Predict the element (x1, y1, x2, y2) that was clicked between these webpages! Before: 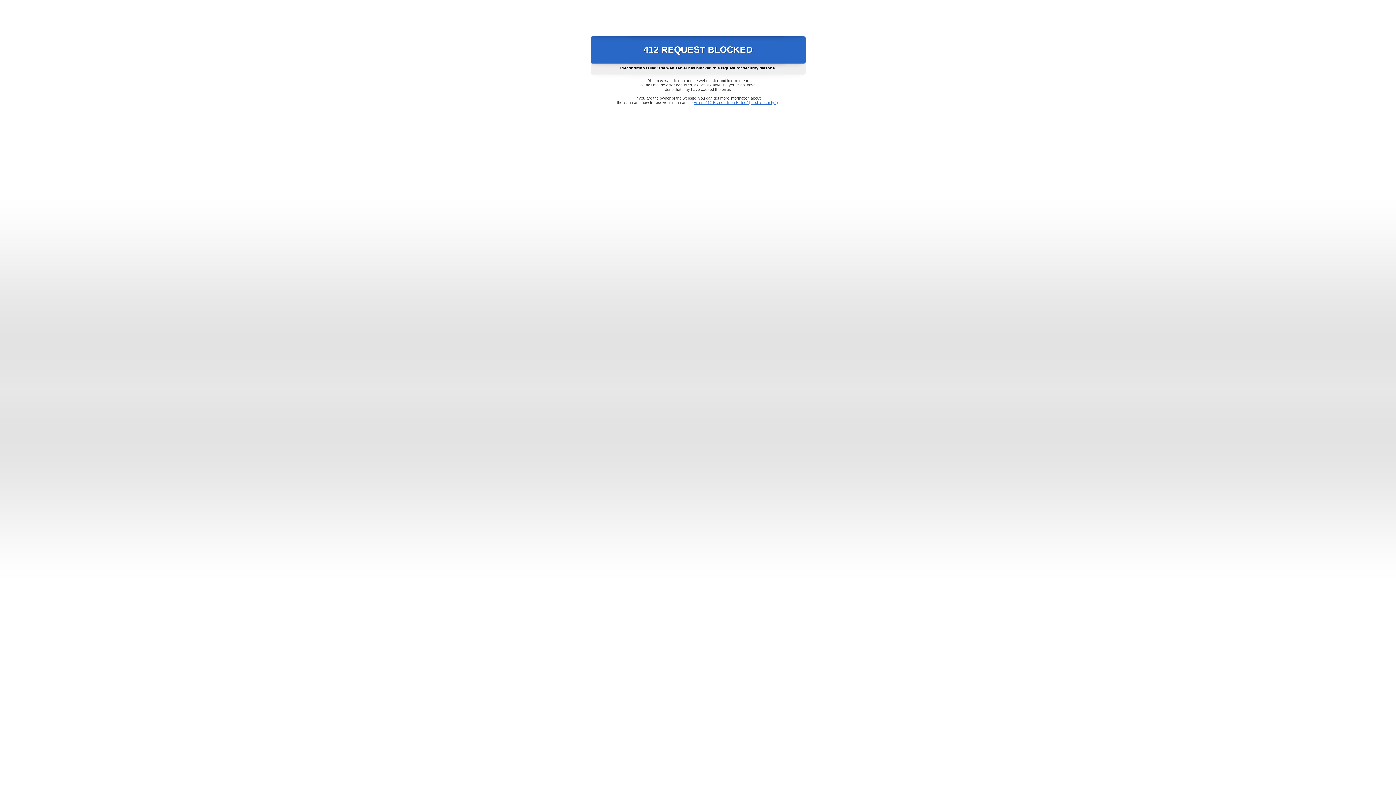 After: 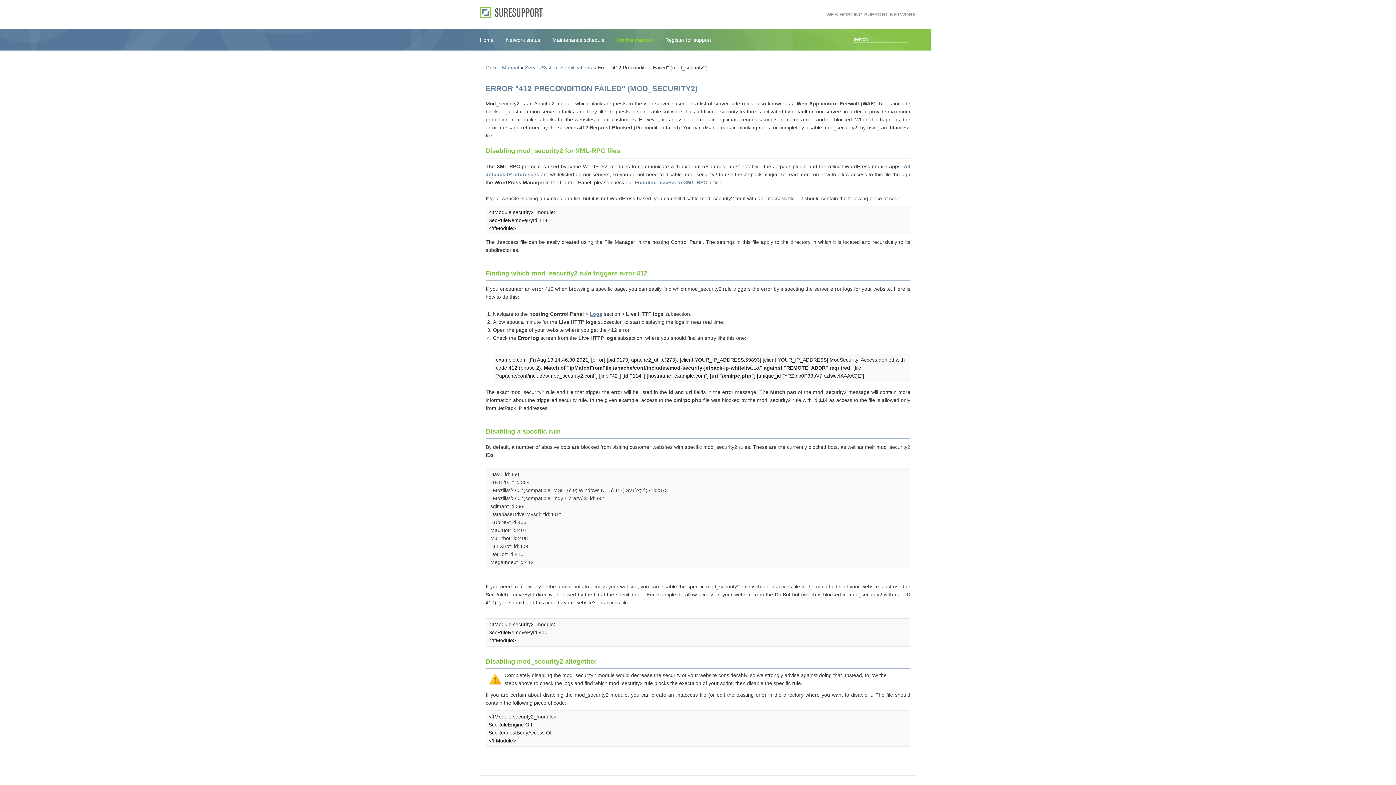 Action: label: Error "412 Precondition Failed" (mod_security2) bbox: (693, 100, 778, 104)